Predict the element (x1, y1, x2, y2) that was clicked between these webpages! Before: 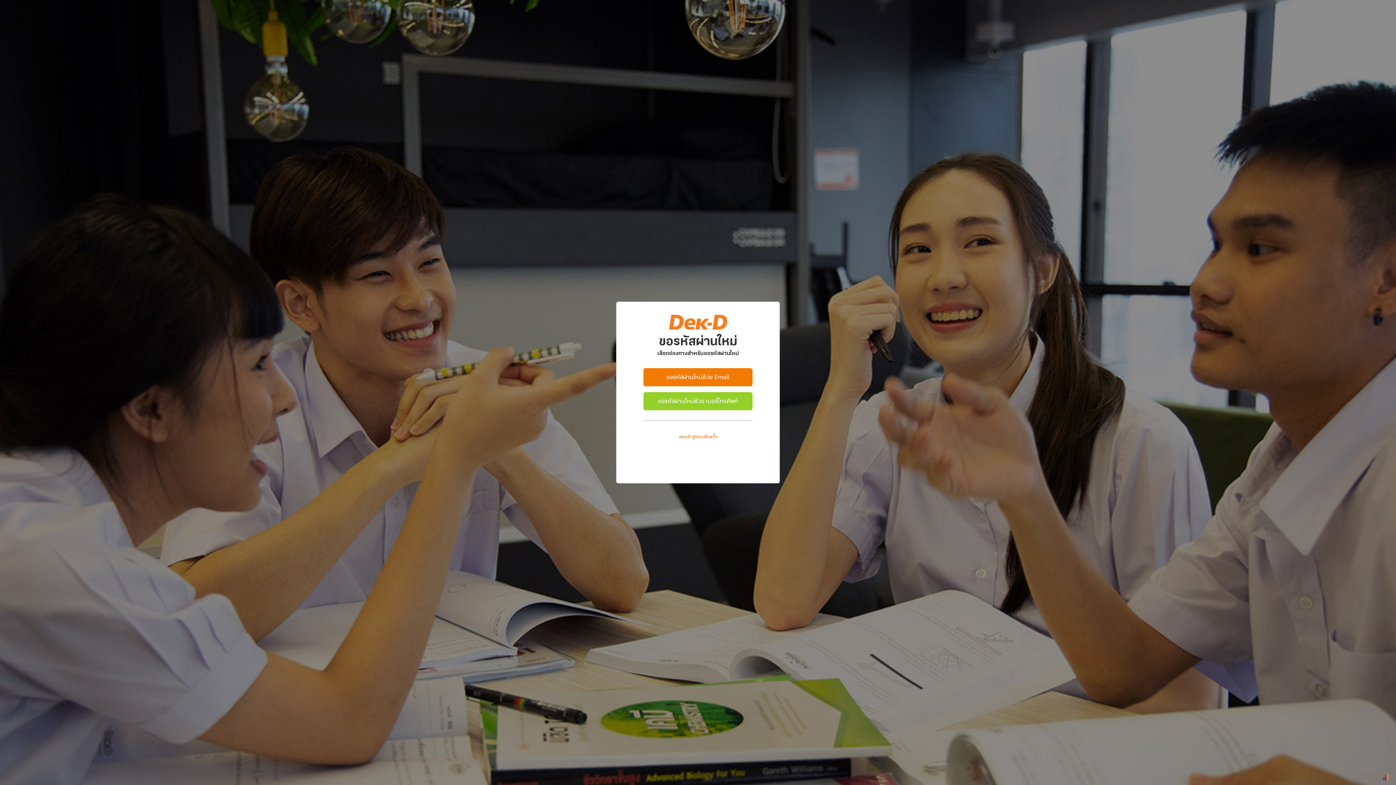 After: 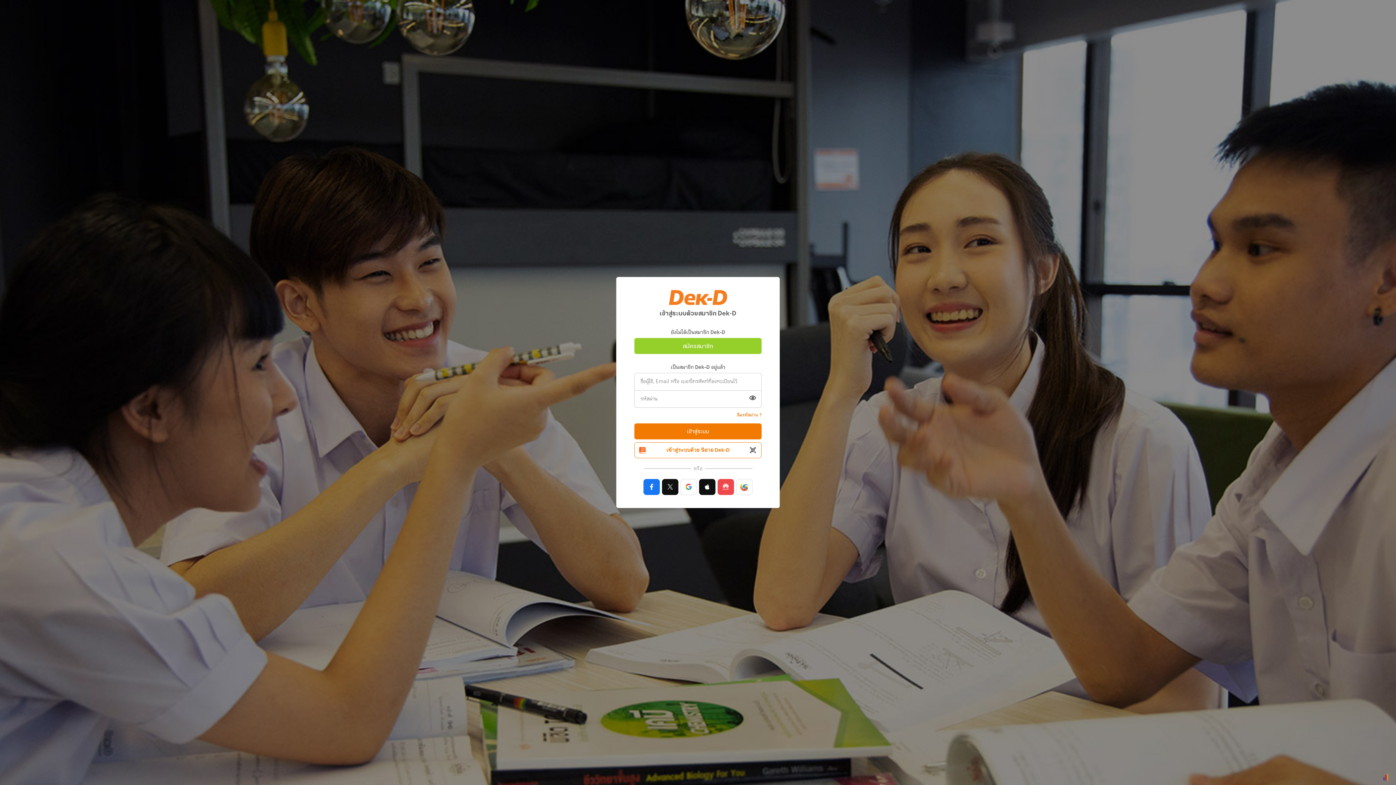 Action: bbox: (616, 432, 779, 441) label: ลองเข้าสู่ระบบอีกครั้ง